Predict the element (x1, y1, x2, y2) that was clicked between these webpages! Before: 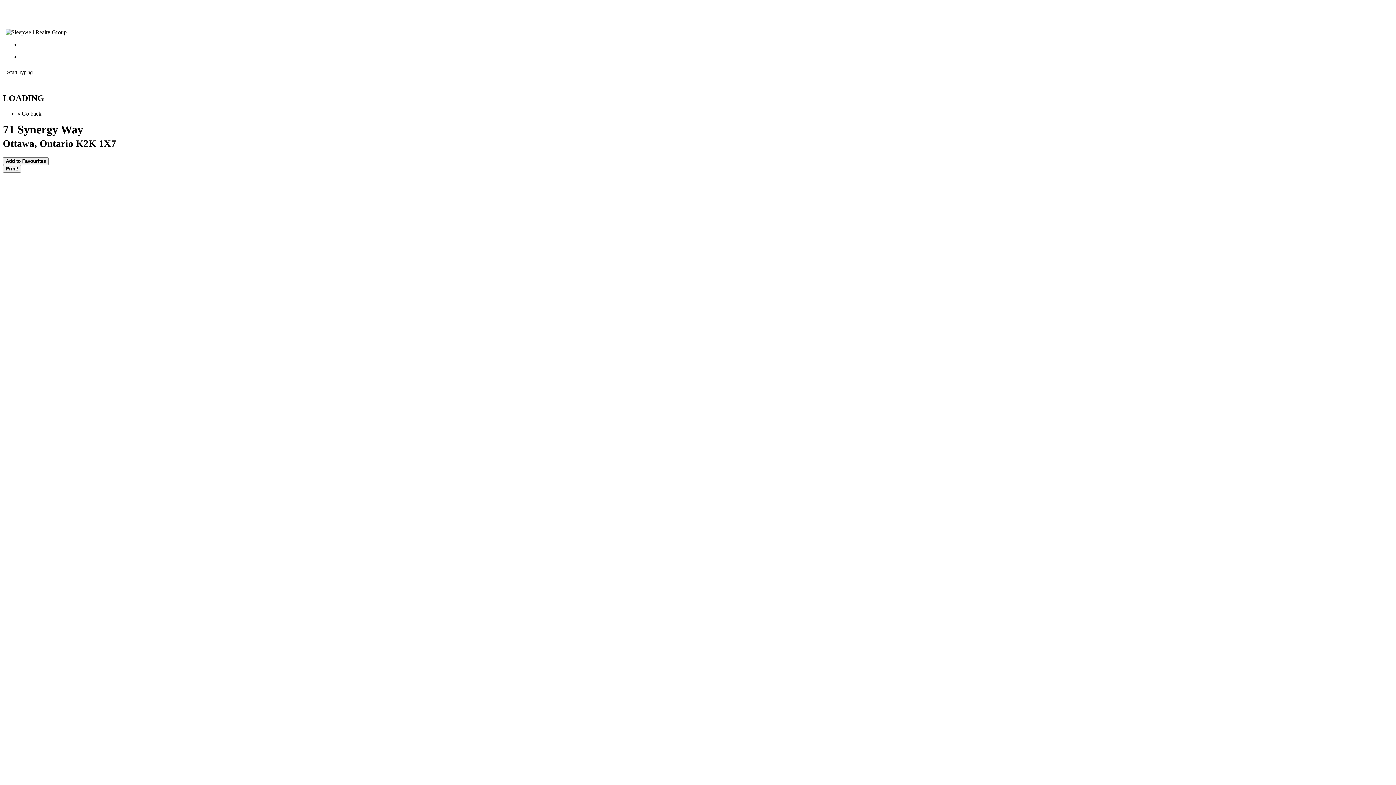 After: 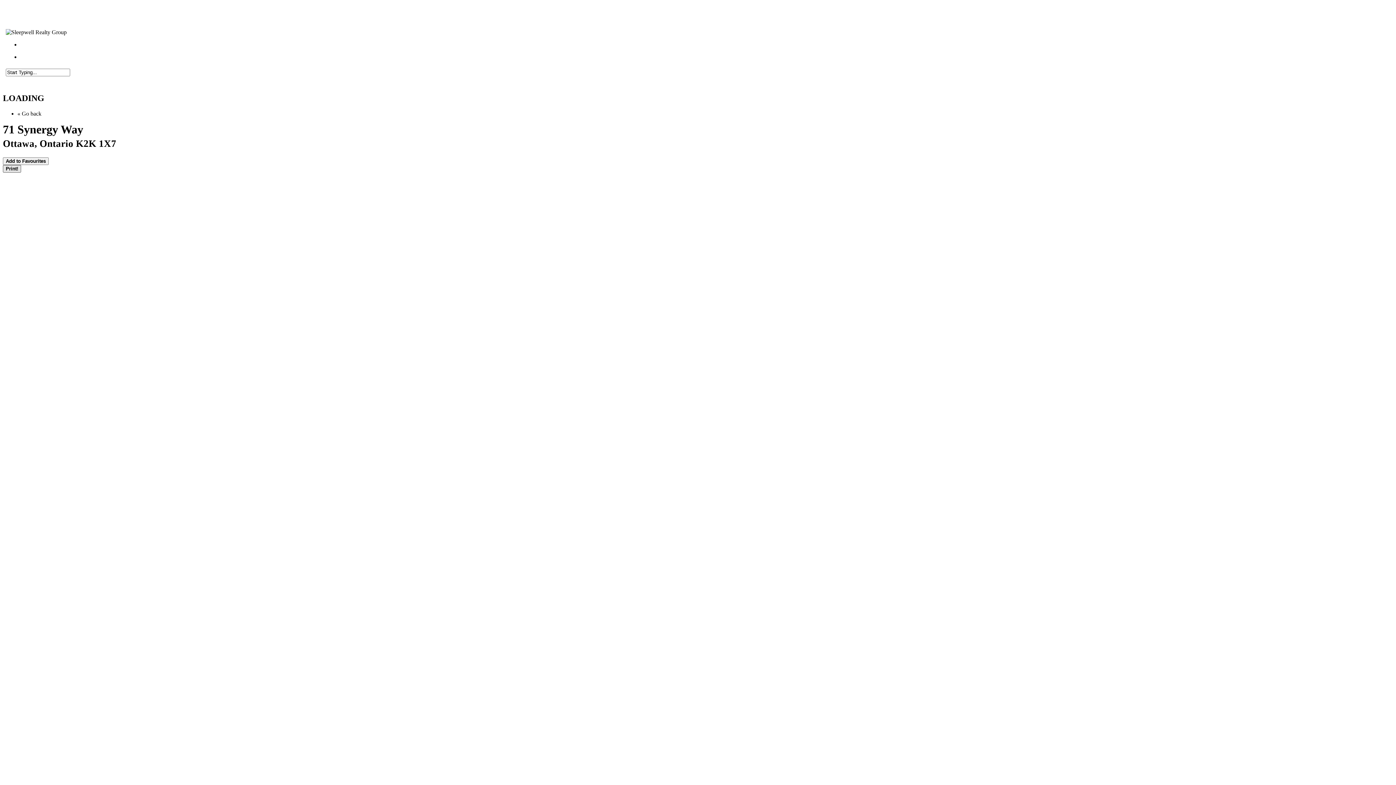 Action: label: Print! bbox: (2, 165, 21, 172)